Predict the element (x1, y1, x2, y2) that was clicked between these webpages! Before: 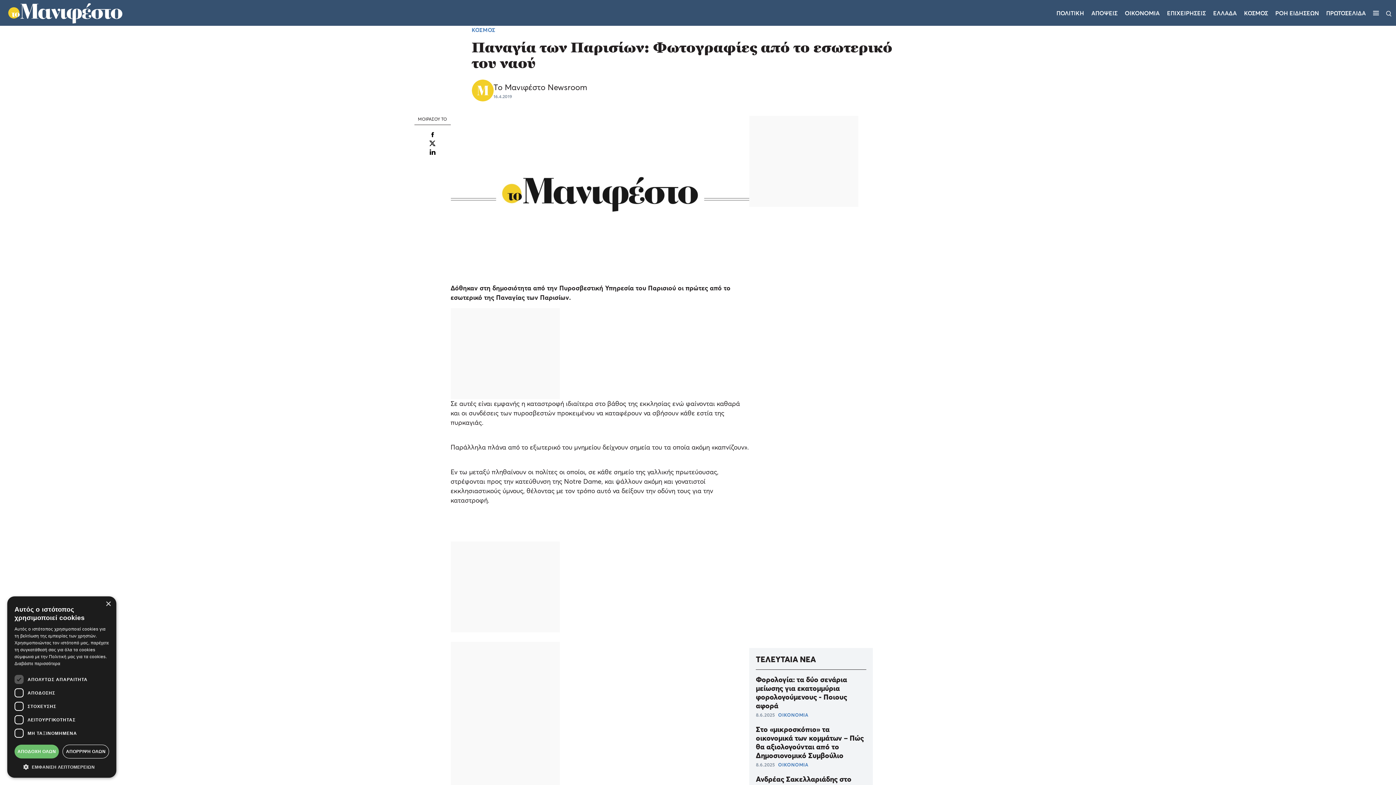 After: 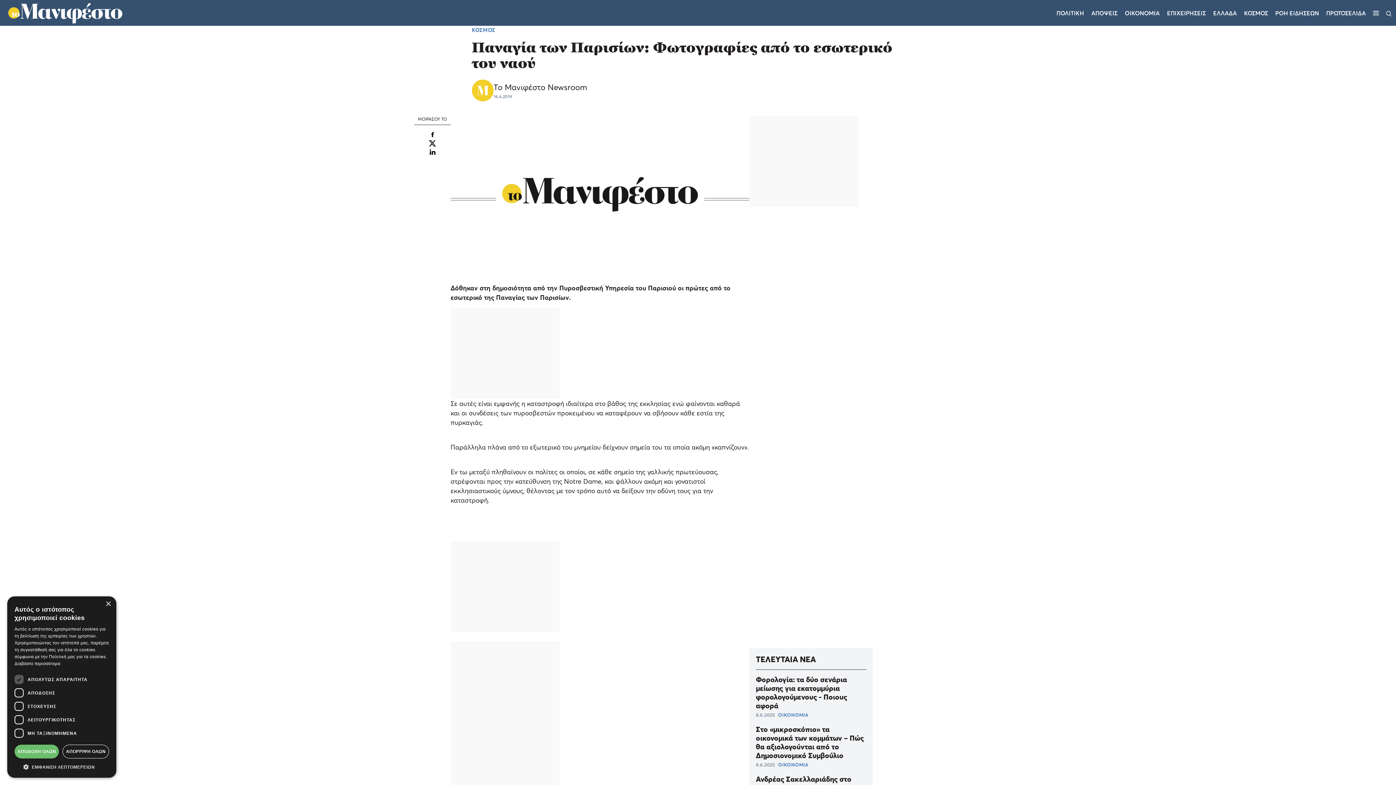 Action: bbox: (429, 138, 435, 146)